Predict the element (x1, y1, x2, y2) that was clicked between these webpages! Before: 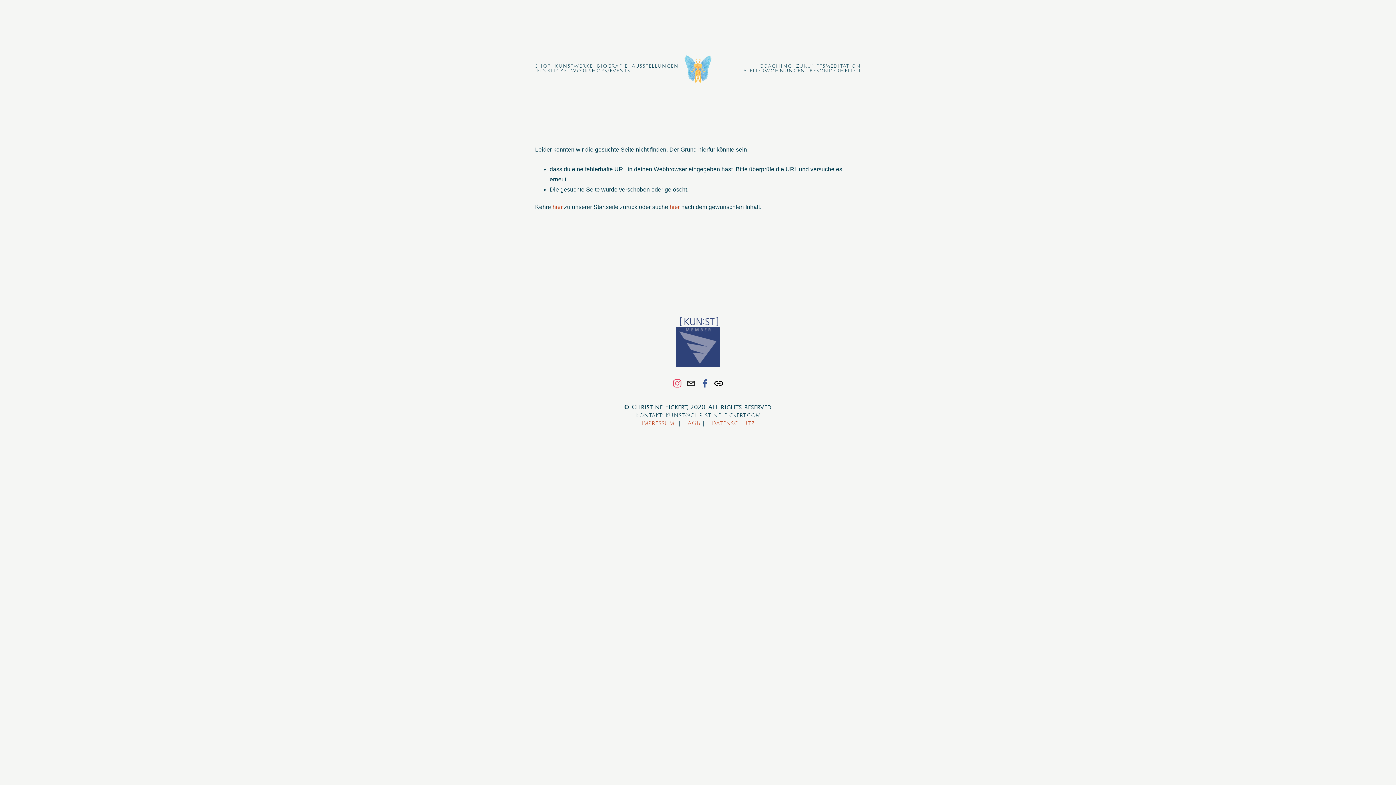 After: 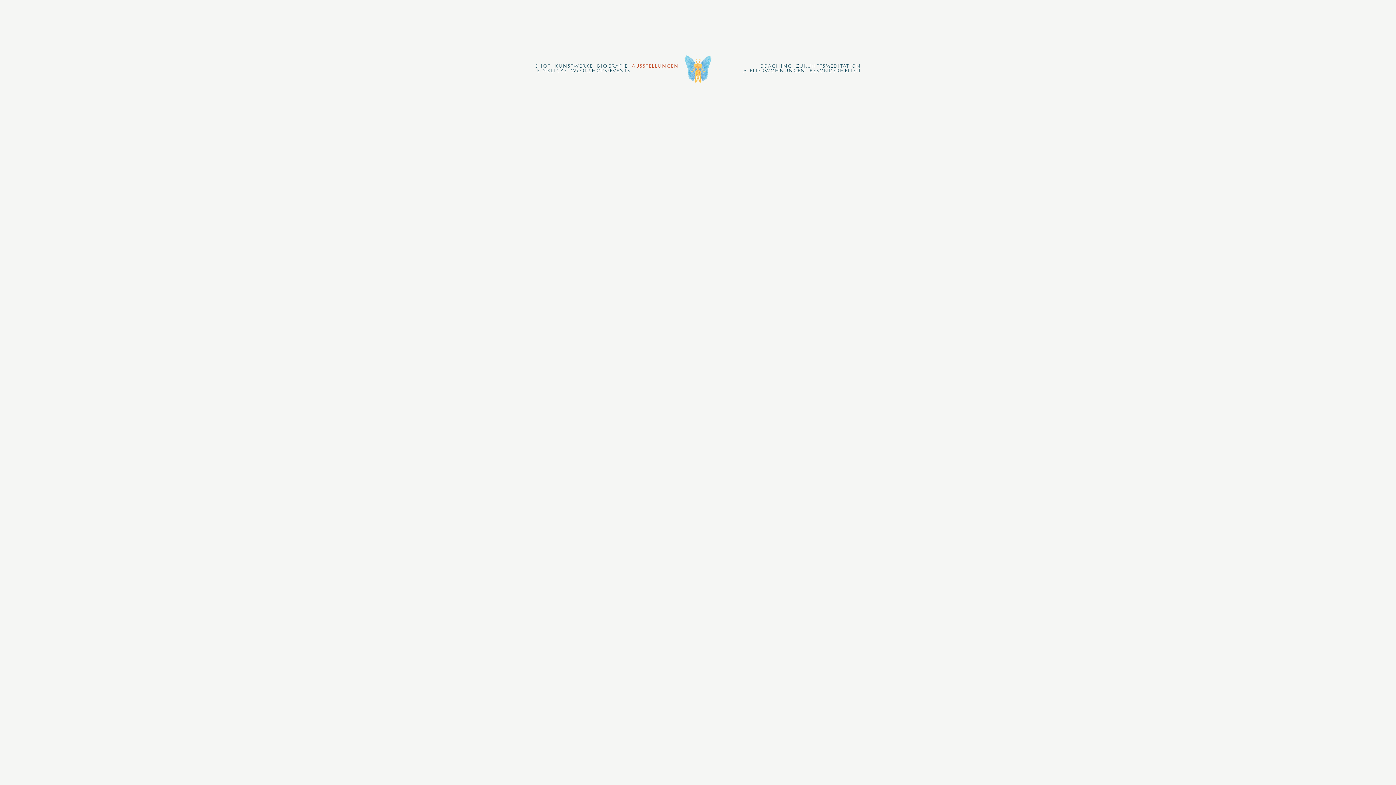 Action: bbox: (631, 63, 678, 68) label: AUSSTELLUNGEN